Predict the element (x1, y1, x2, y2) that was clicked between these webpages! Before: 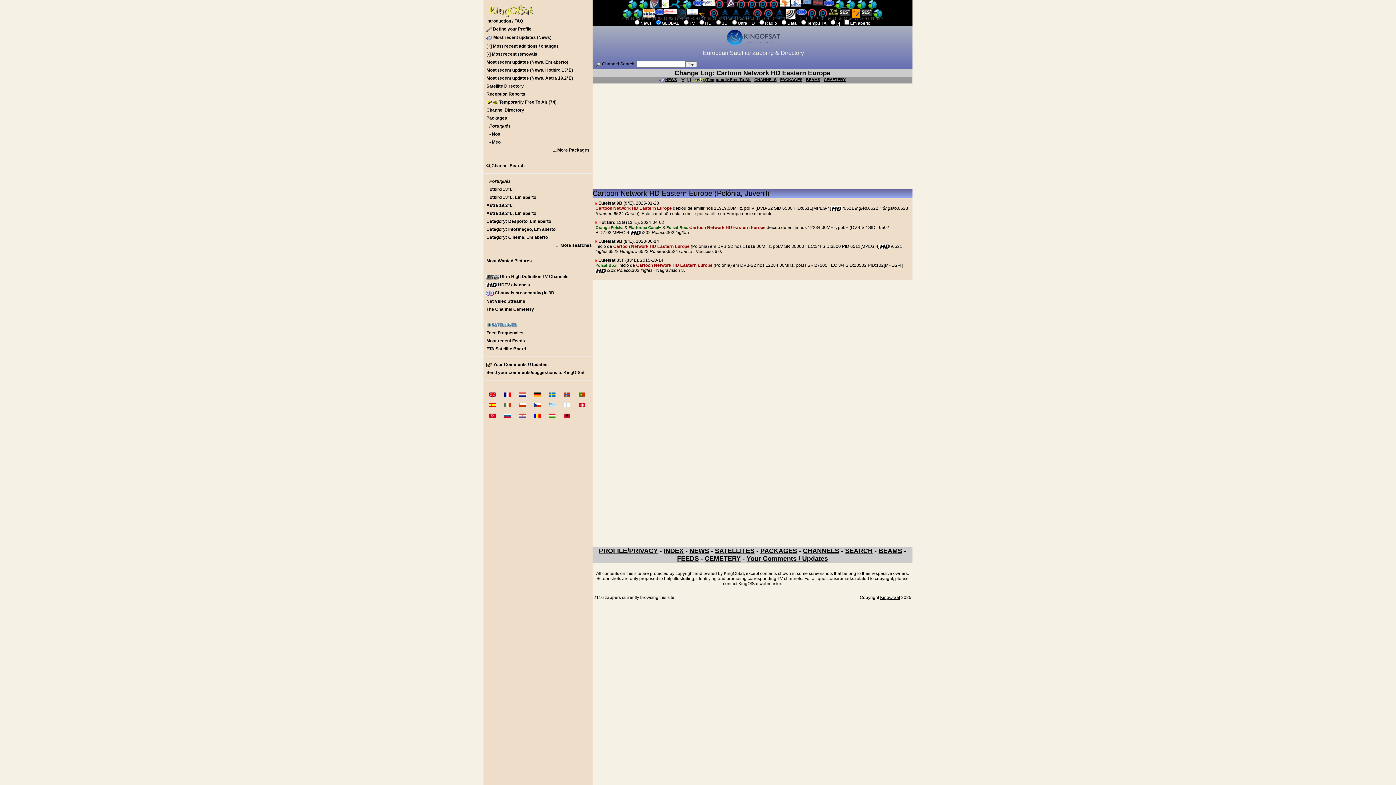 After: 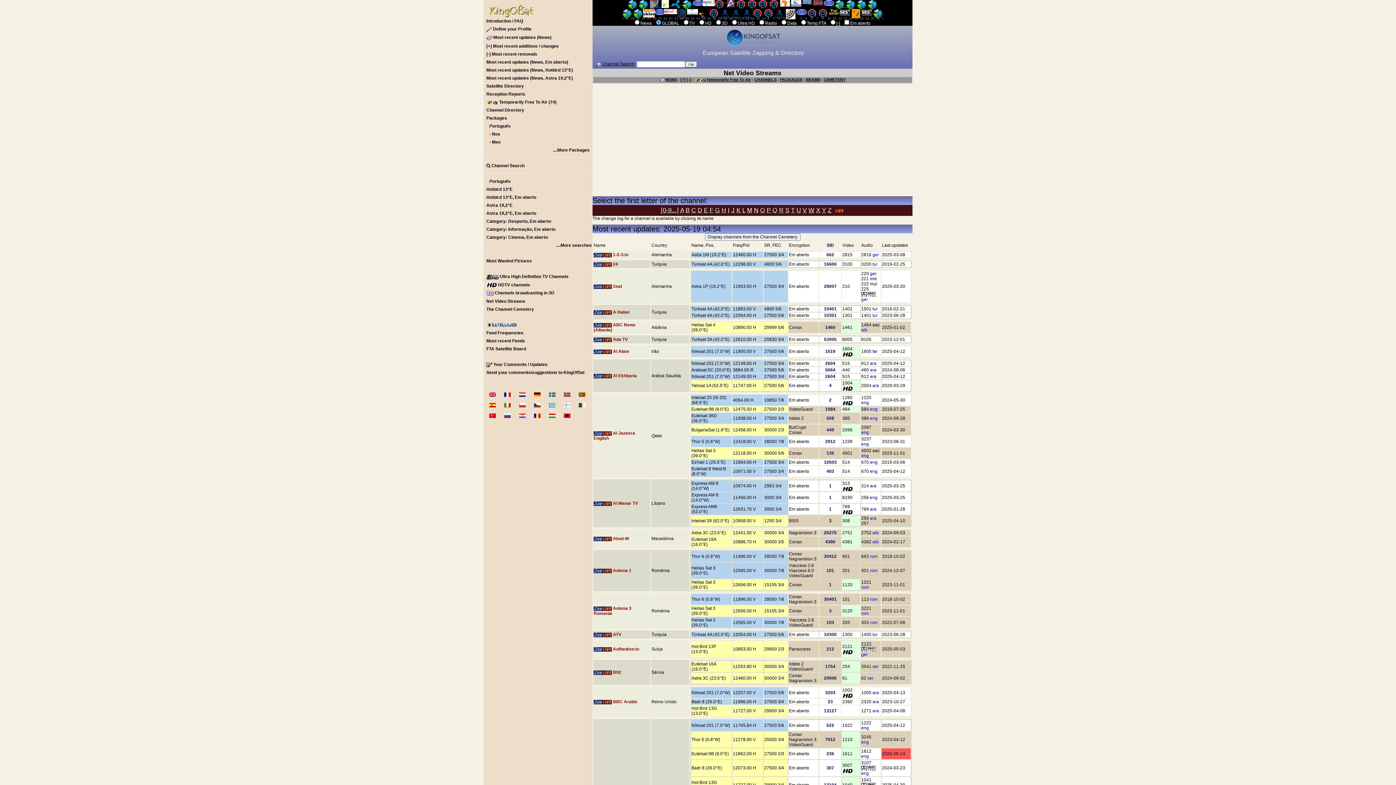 Action: label: Net Video Streams bbox: (483, 297, 592, 305)